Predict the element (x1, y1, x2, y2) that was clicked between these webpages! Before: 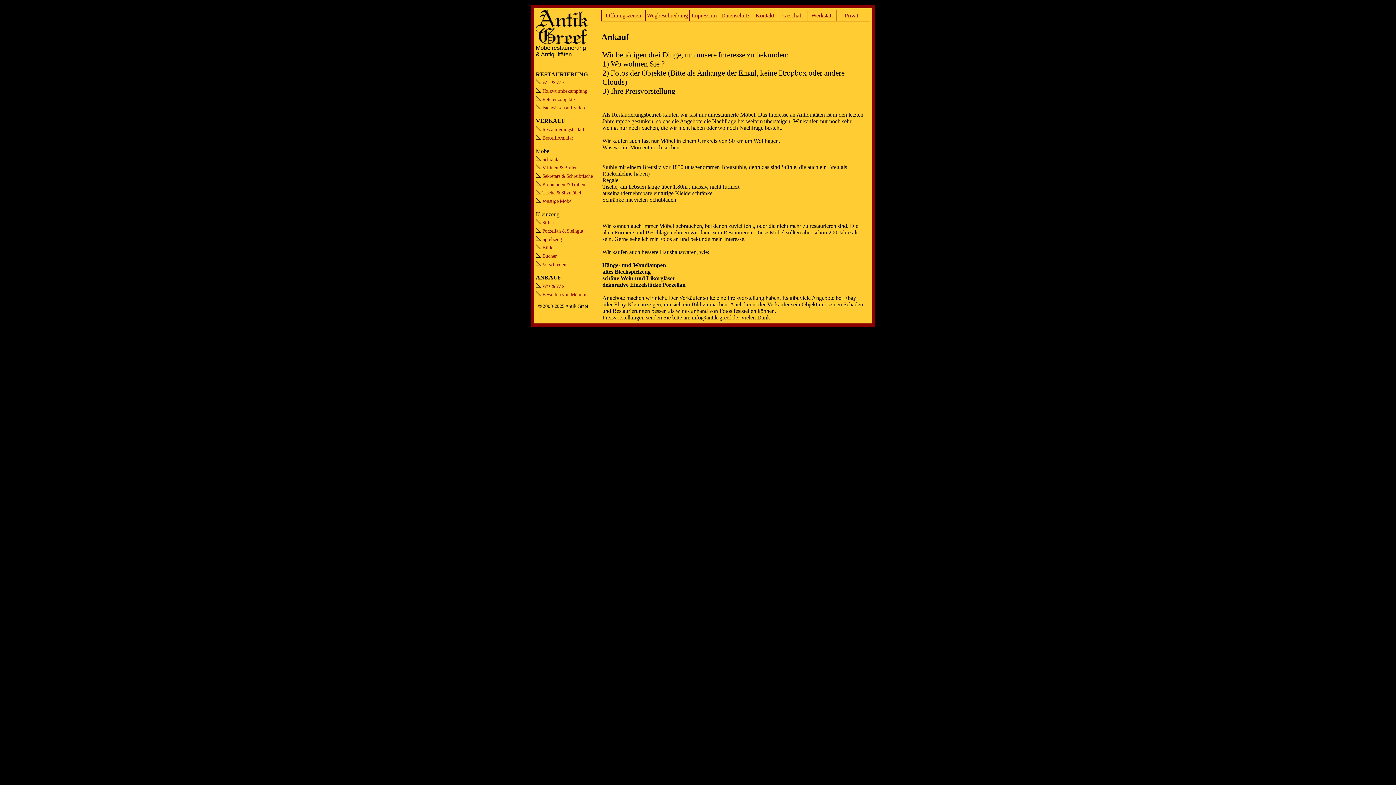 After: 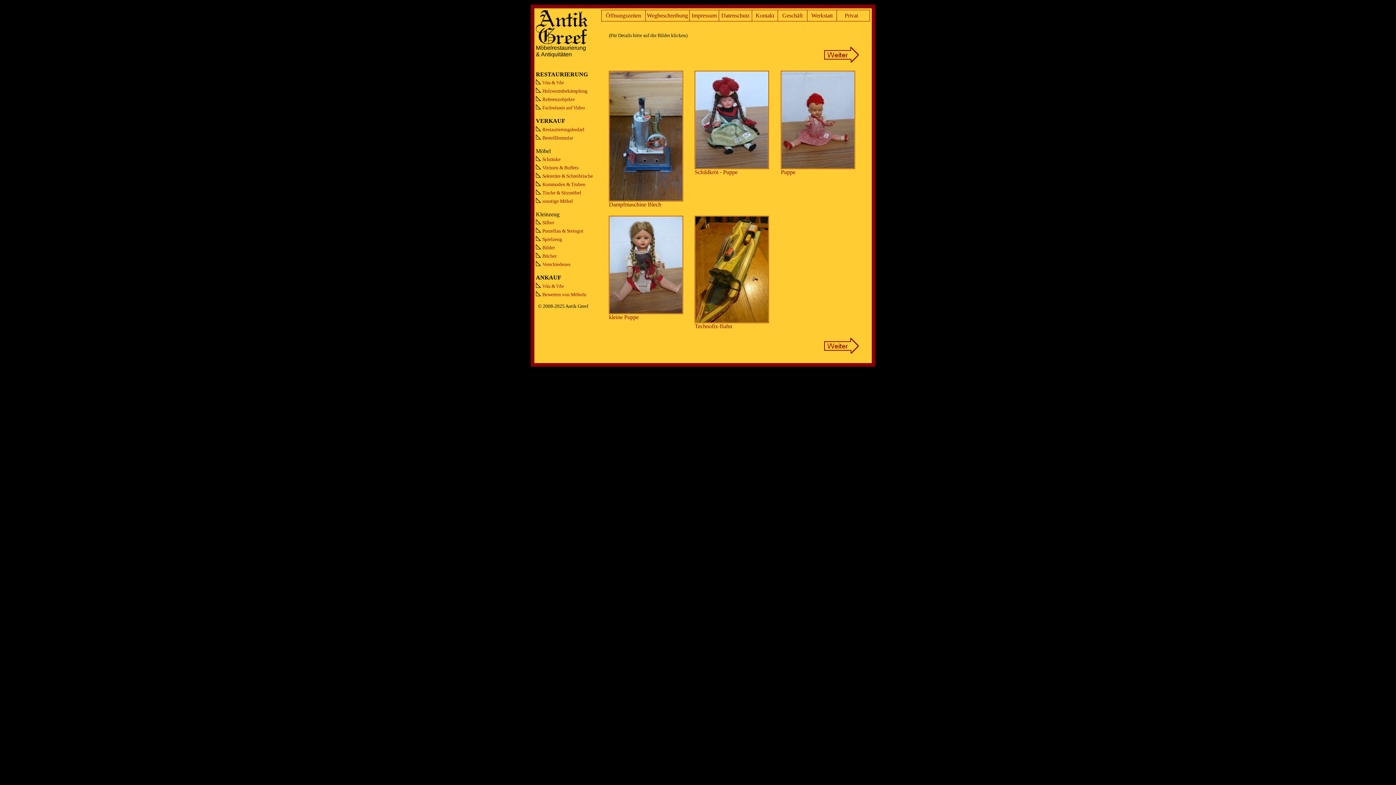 Action: label: Spielzeug bbox: (542, 236, 562, 242)